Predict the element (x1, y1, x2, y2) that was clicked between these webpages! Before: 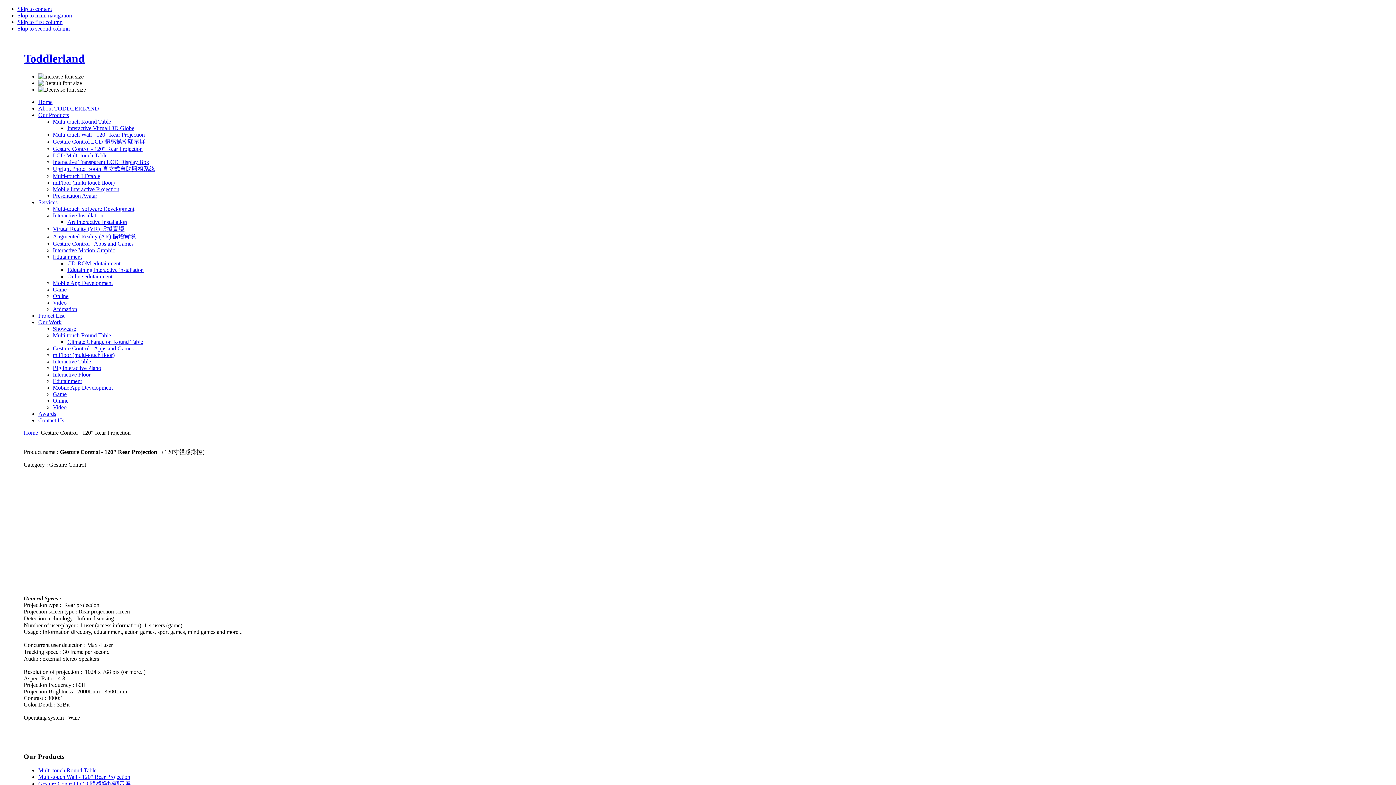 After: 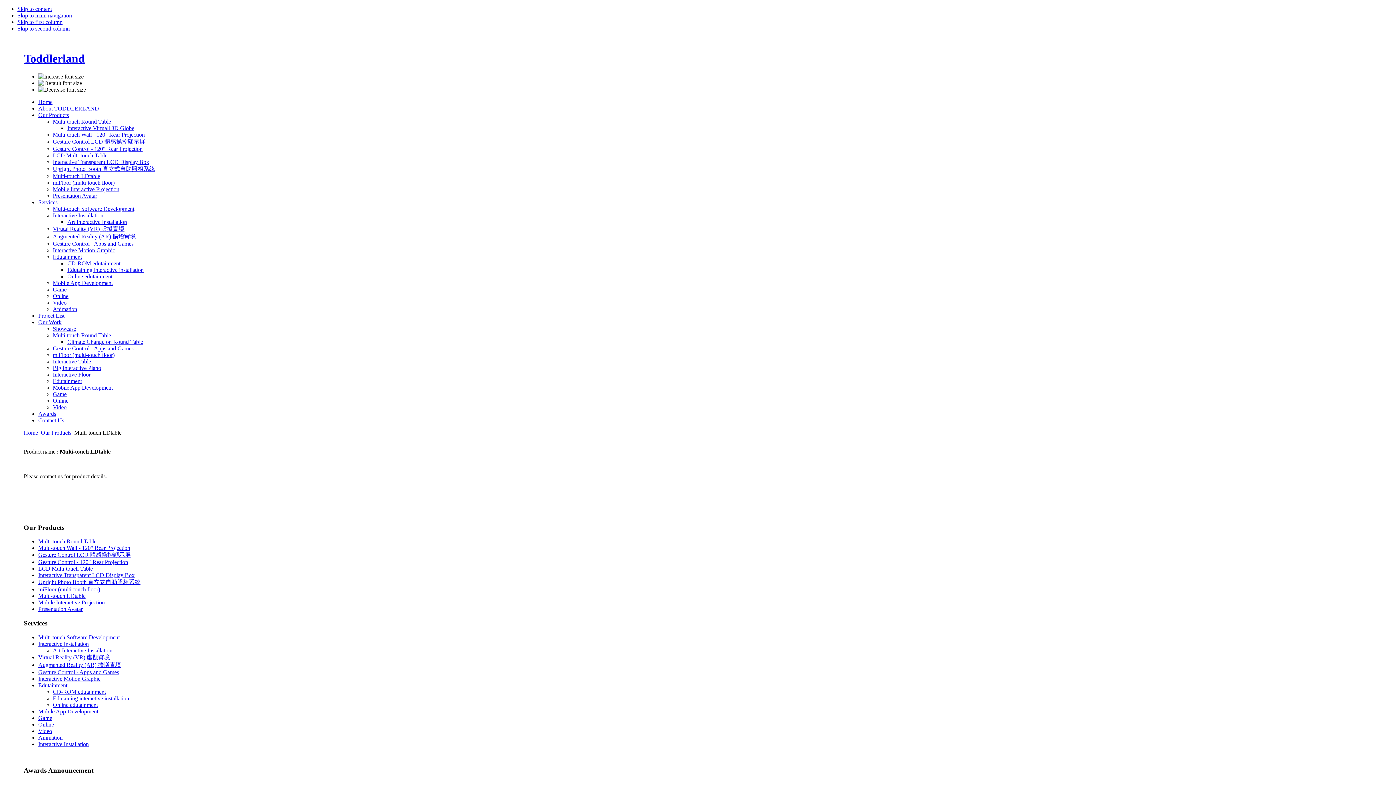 Action: bbox: (52, 173, 100, 179) label: Multi-touch LDtable